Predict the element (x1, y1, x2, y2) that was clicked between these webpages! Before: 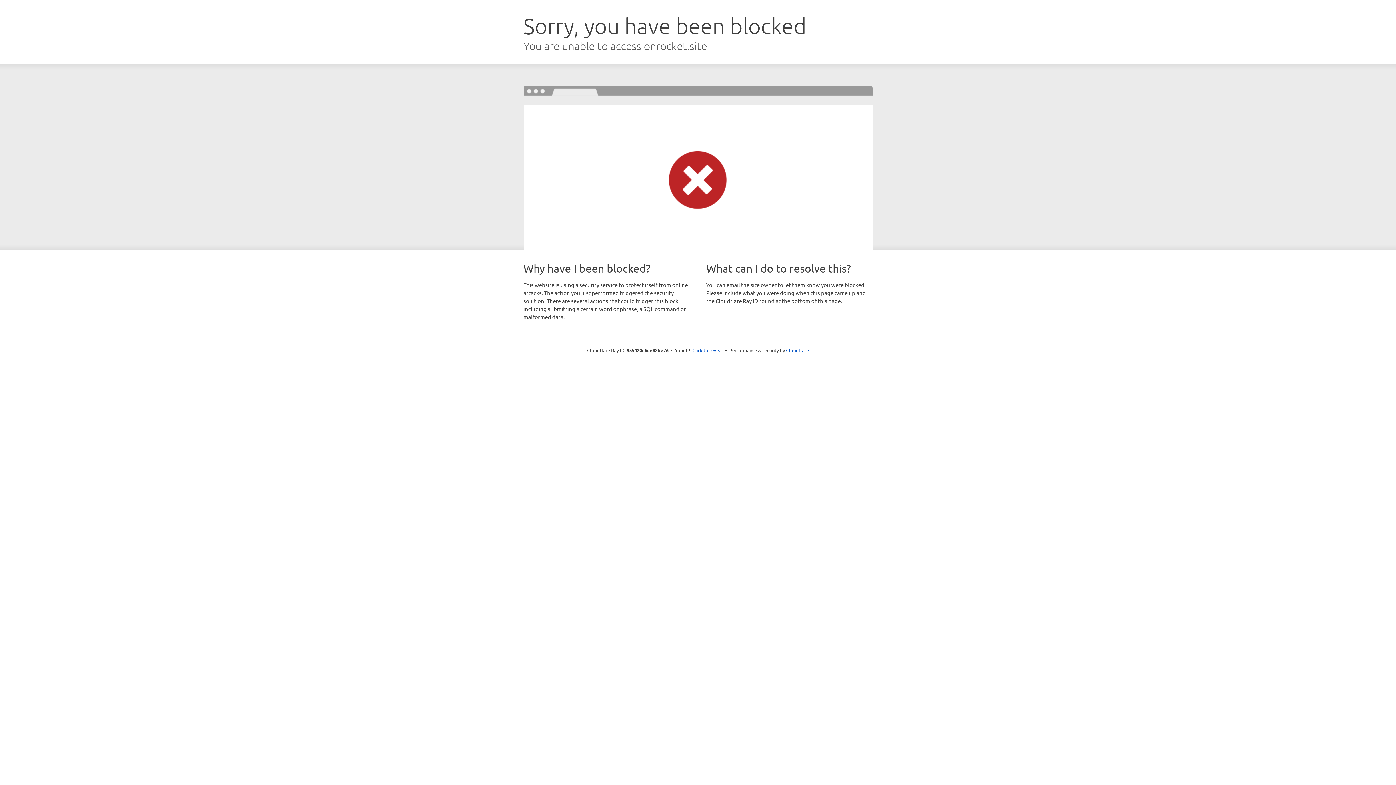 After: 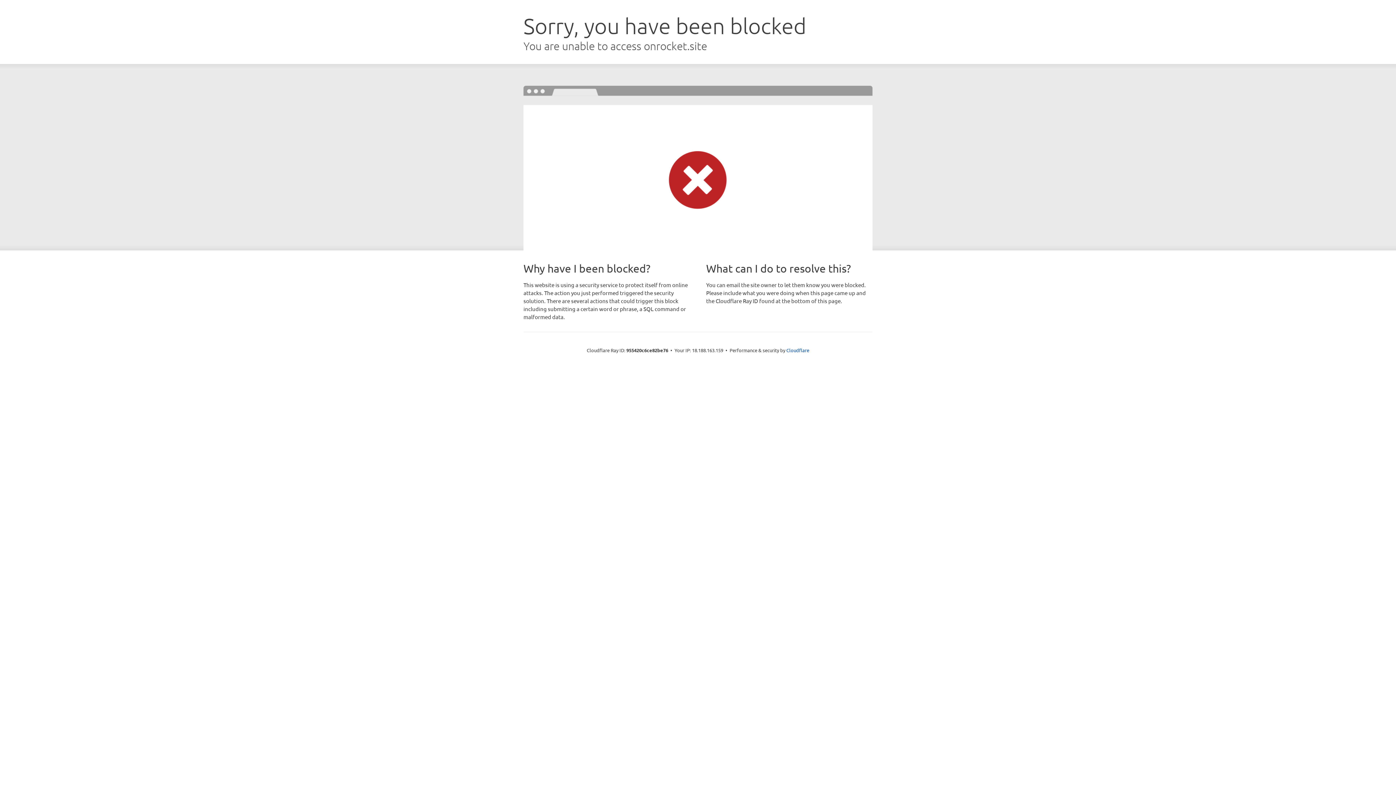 Action: label: Click to reveal bbox: (692, 346, 723, 353)